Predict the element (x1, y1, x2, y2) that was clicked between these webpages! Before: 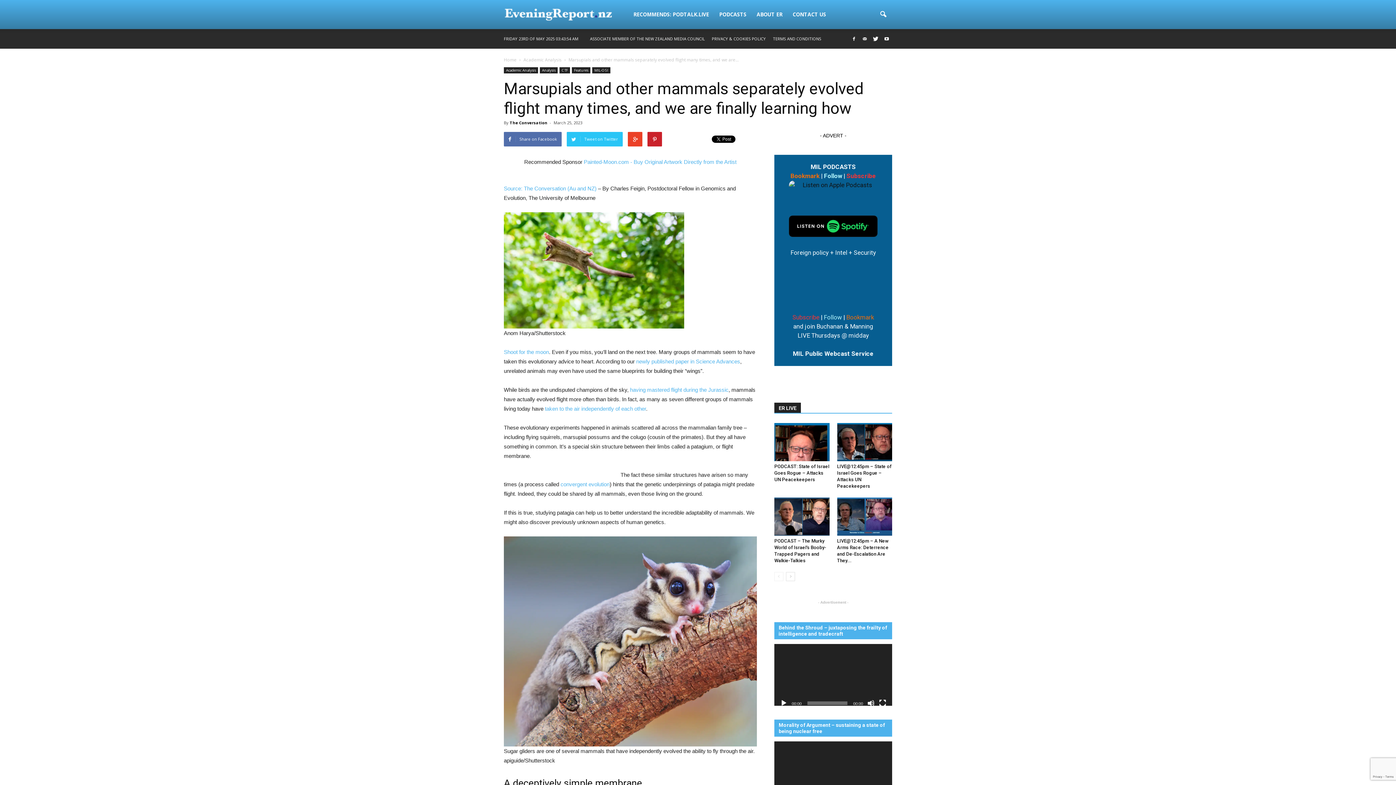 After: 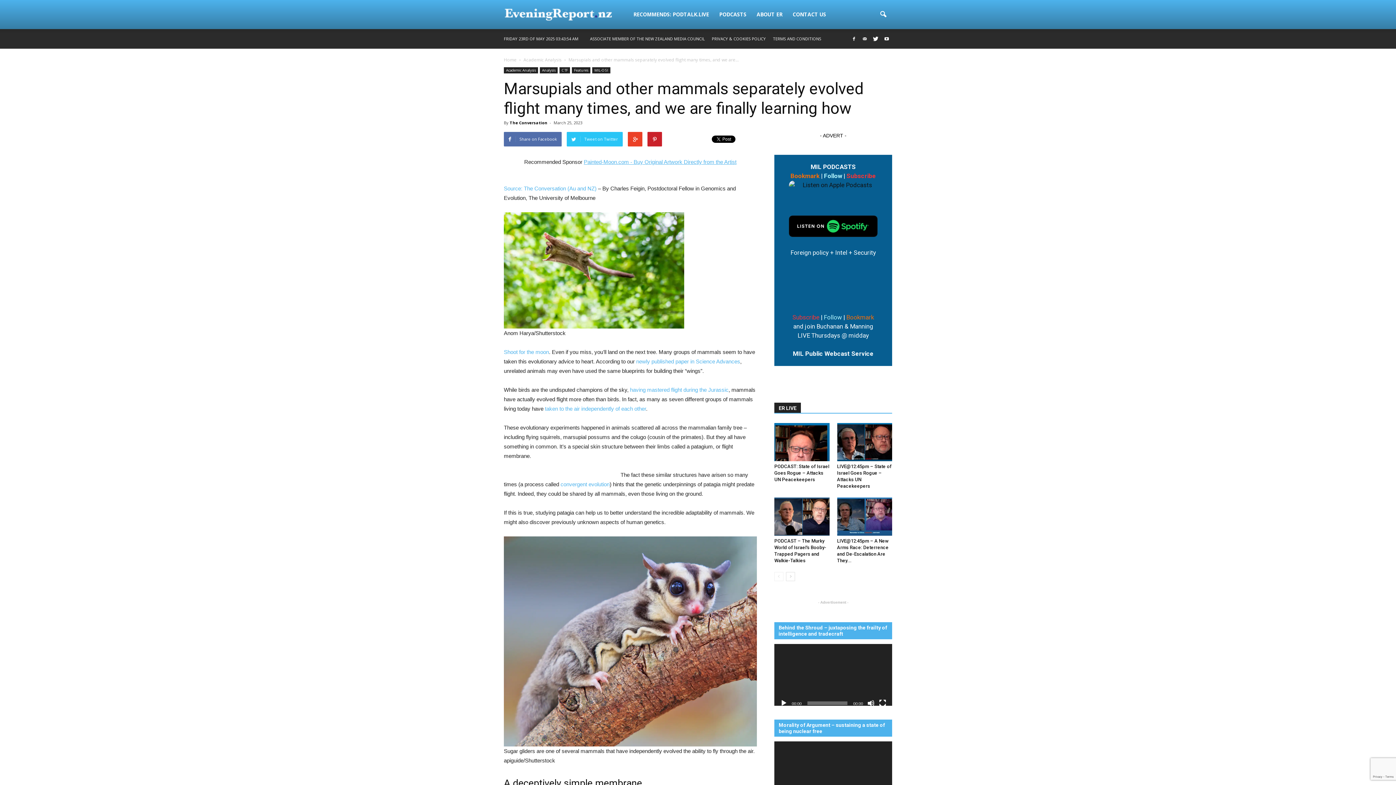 Action: bbox: (584, 158, 736, 165) label: Painted-Moon.com - Buy Original Artwork Directly from the Artist